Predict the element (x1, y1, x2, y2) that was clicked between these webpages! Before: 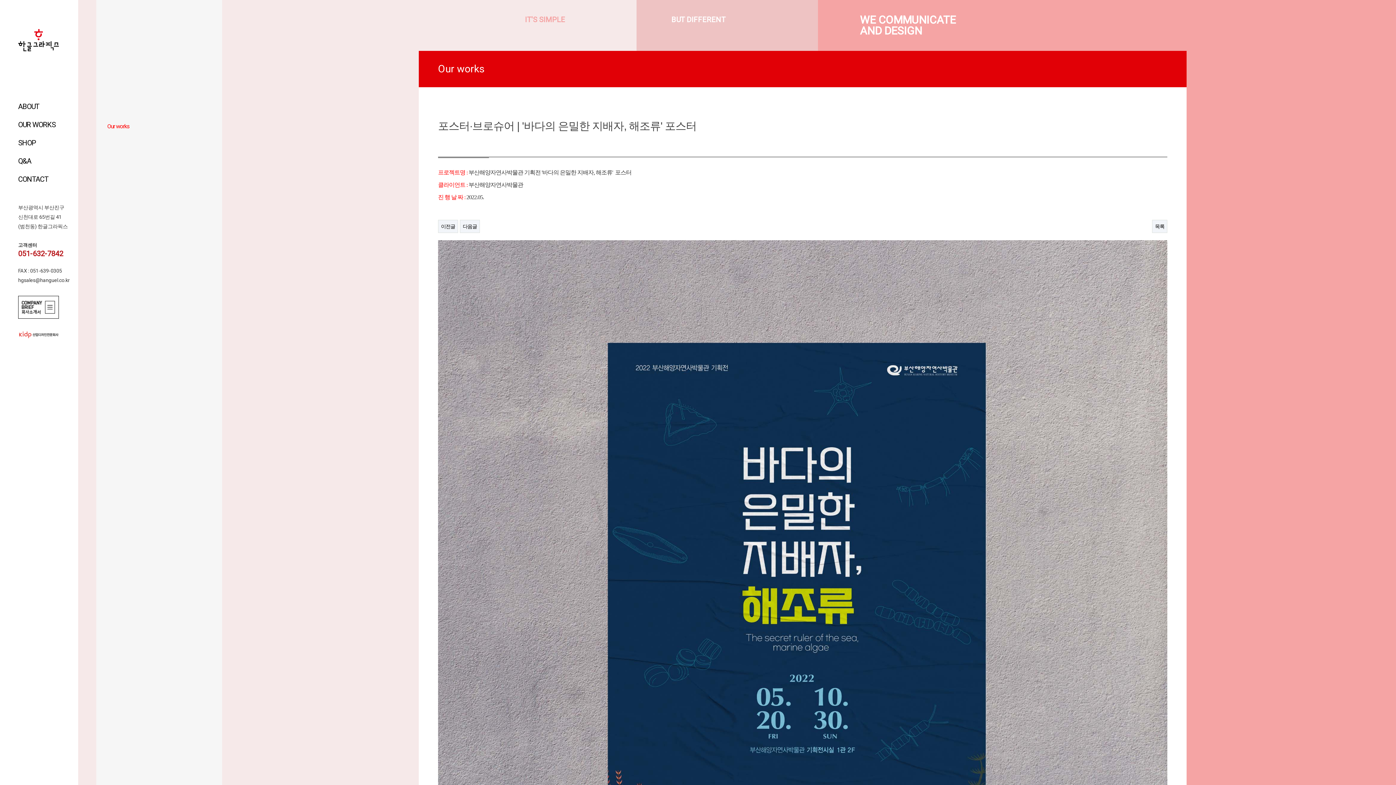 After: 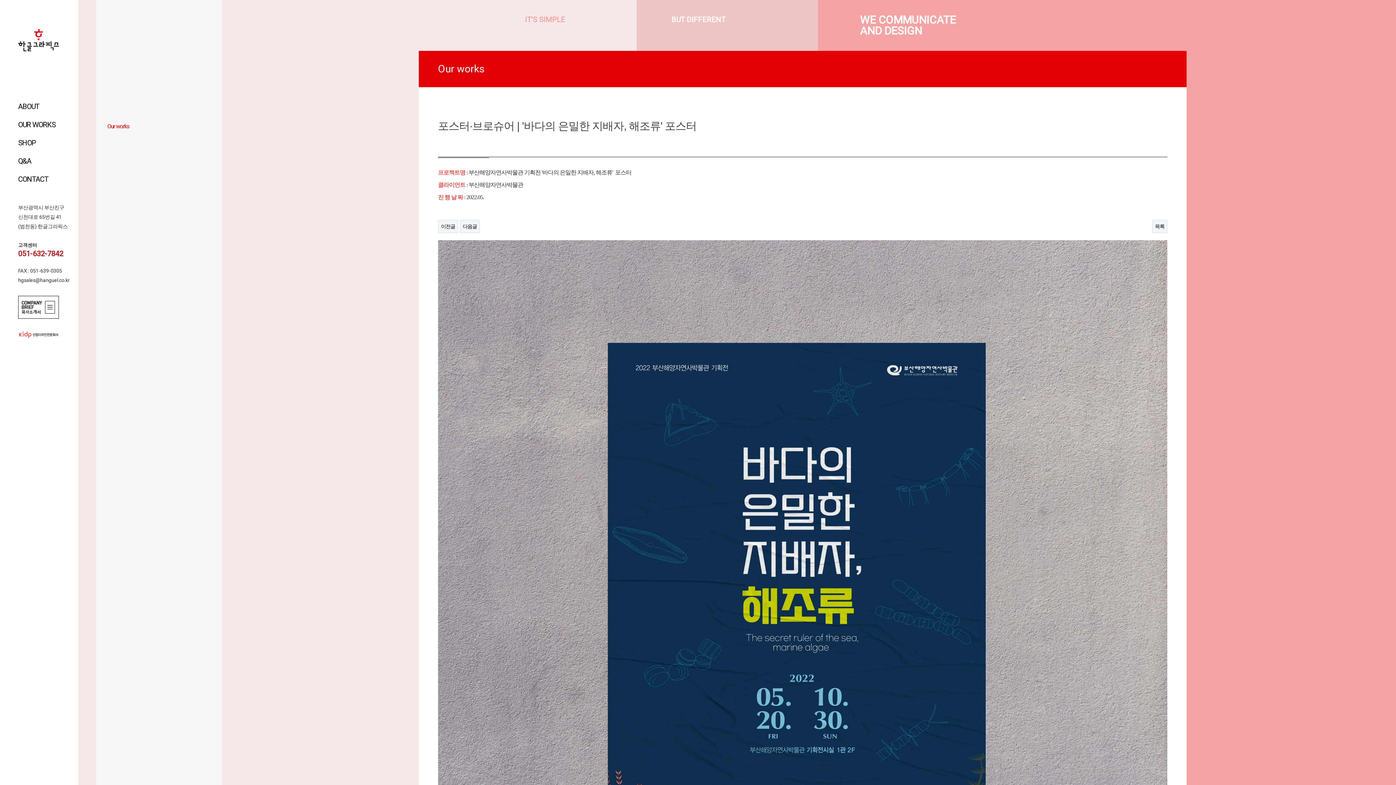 Action: bbox: (438, 610, 1167, 616)